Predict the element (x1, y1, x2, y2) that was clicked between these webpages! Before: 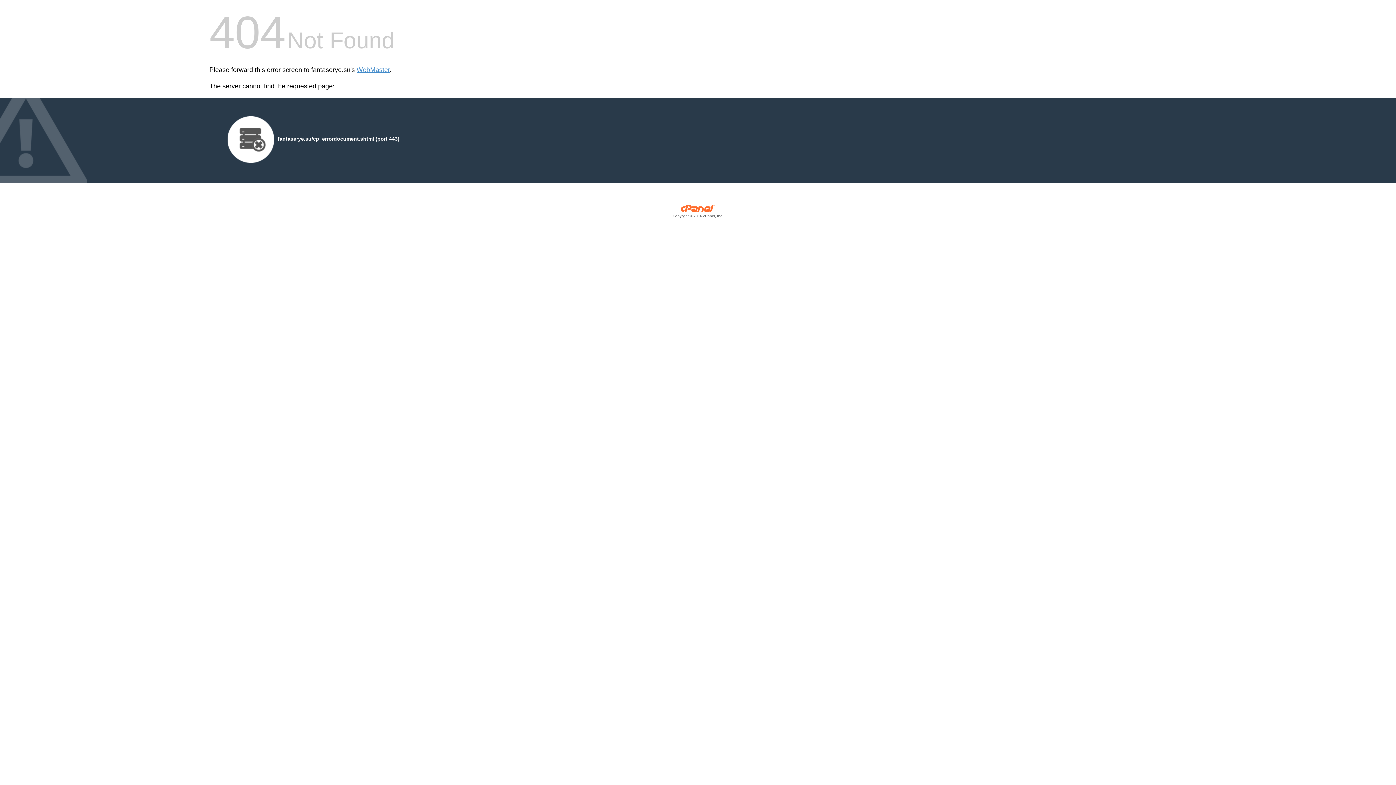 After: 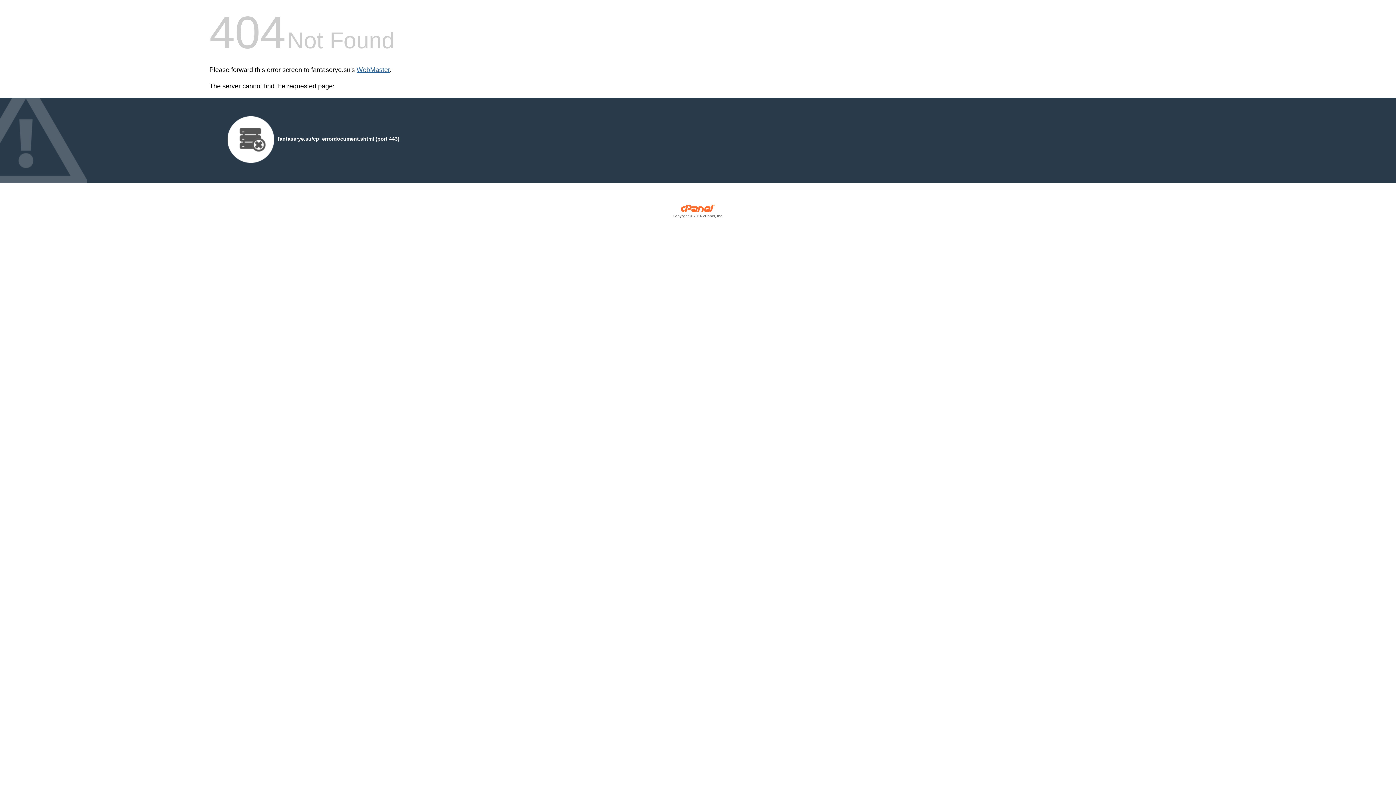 Action: bbox: (356, 66, 389, 73) label: WebMaster